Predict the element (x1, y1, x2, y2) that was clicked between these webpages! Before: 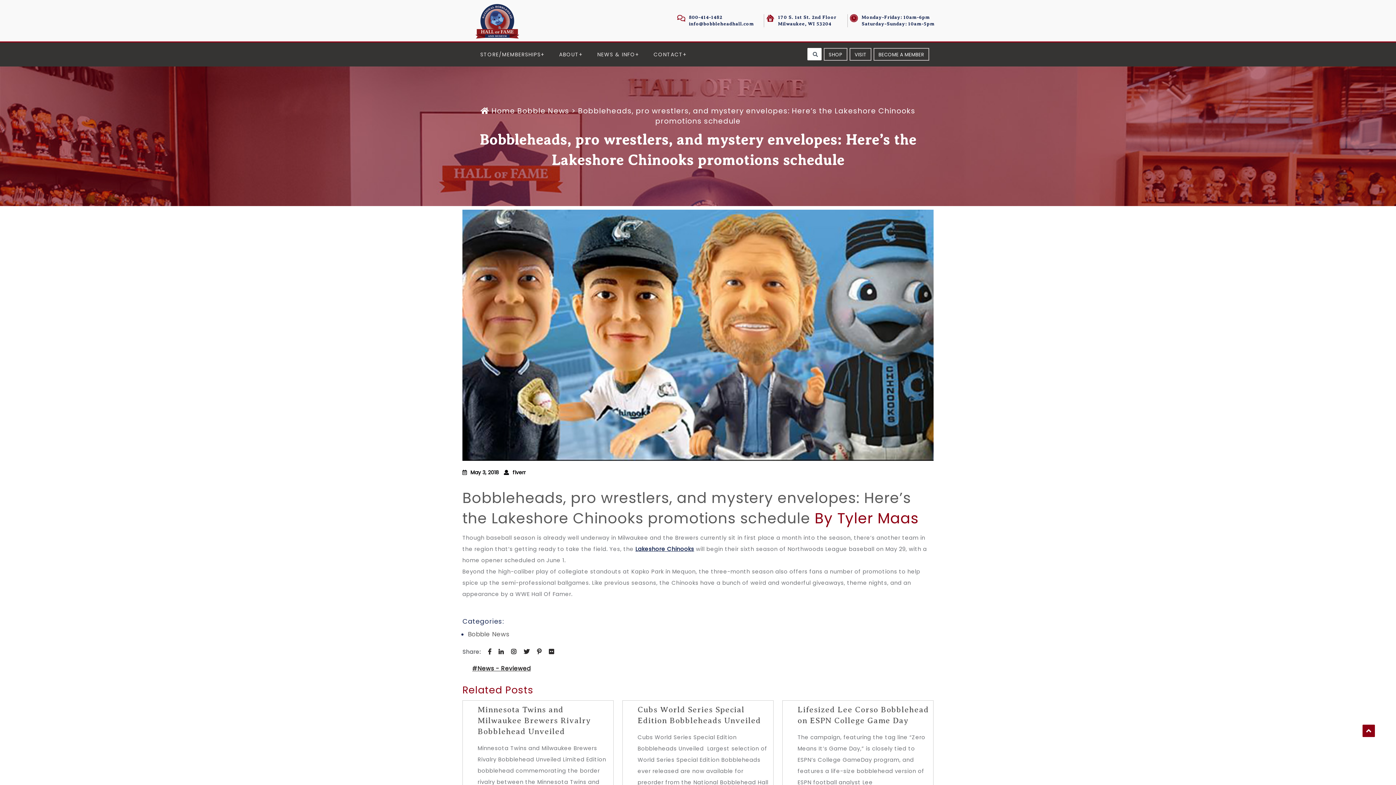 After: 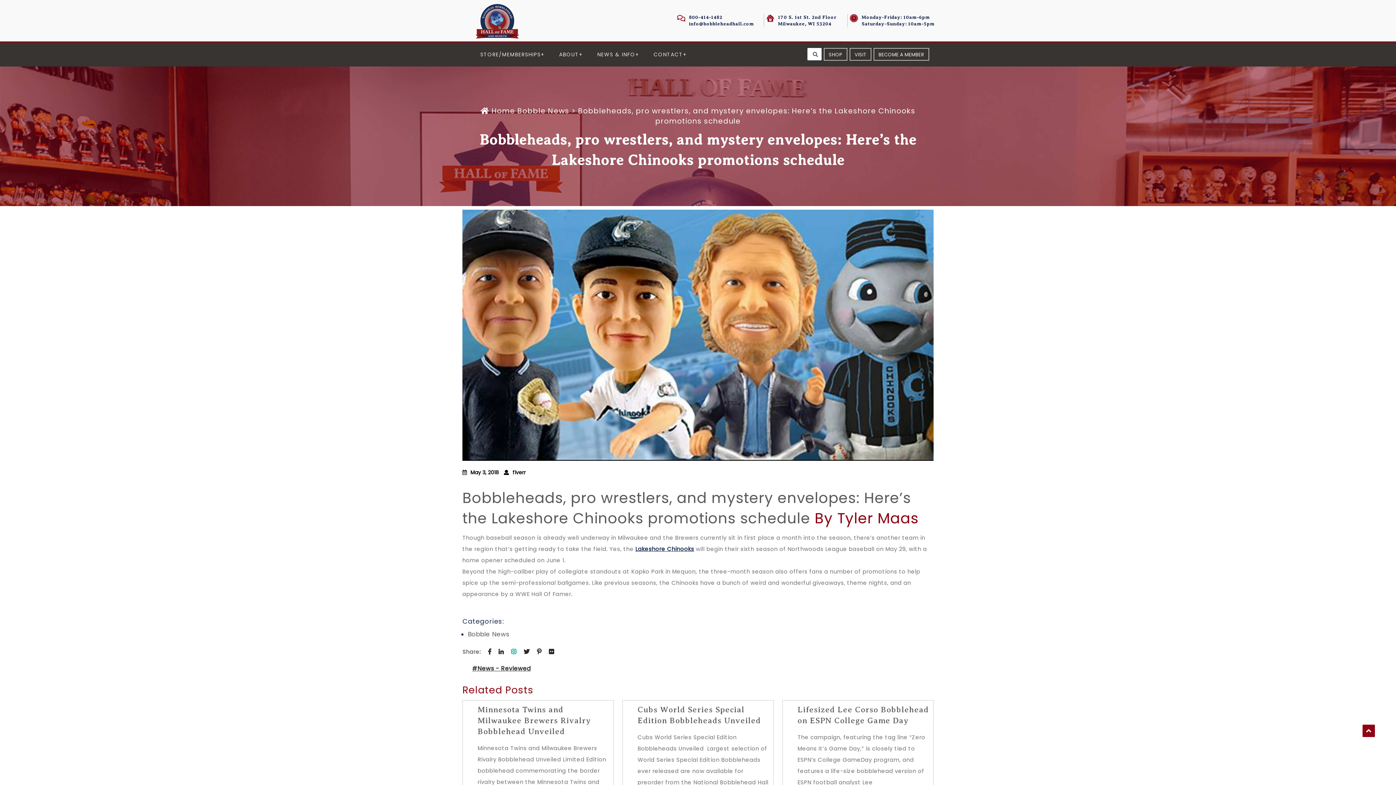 Action: bbox: (511, 648, 516, 656)